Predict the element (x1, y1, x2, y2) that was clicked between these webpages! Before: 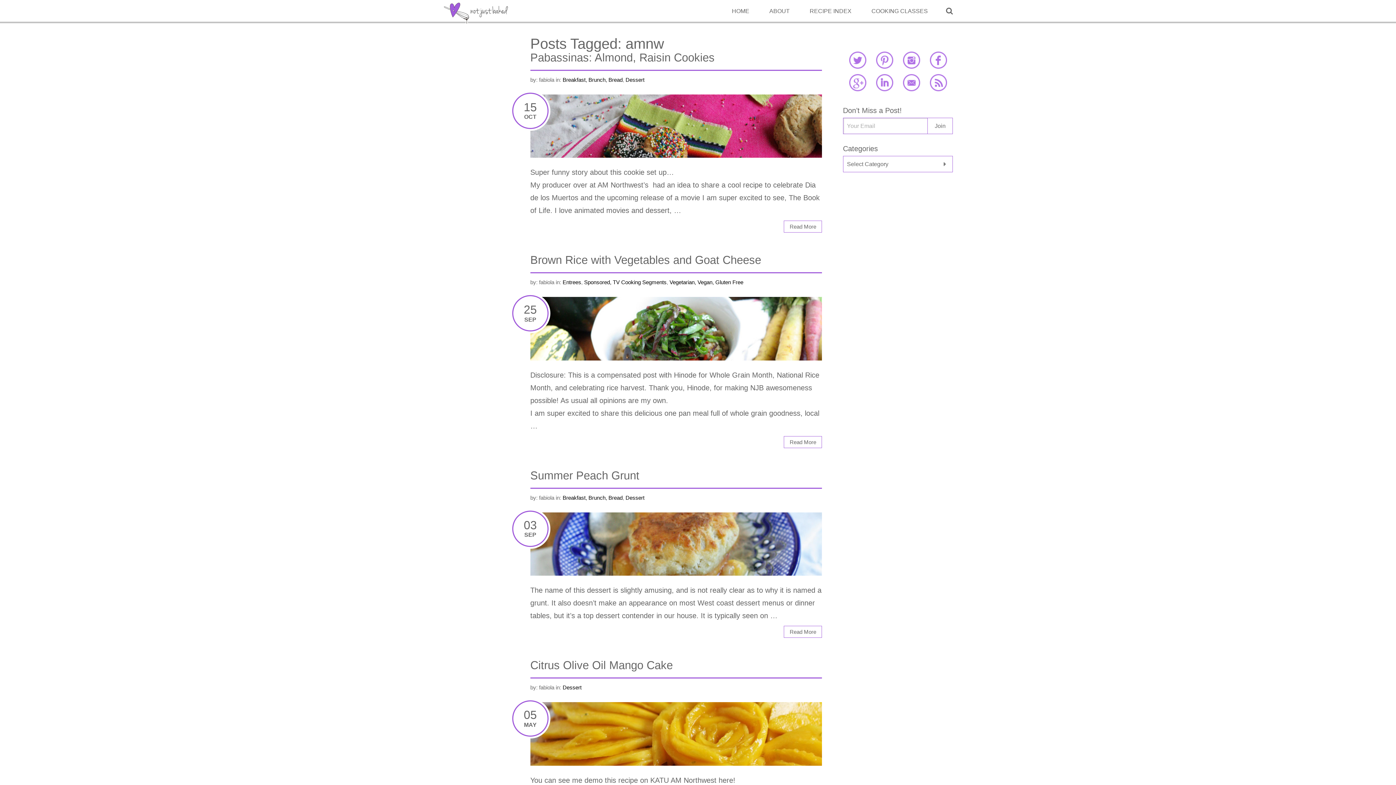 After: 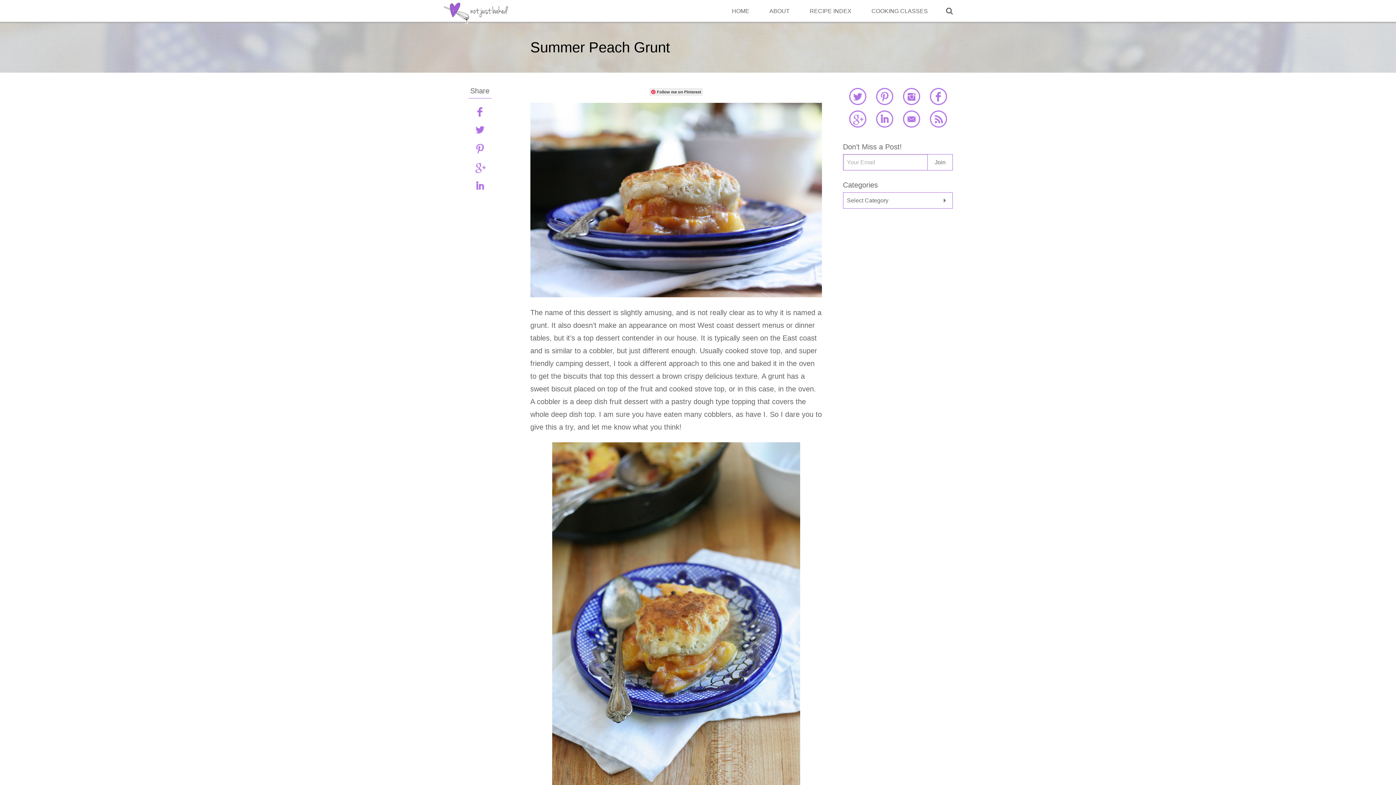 Action: bbox: (530, 569, 822, 577)